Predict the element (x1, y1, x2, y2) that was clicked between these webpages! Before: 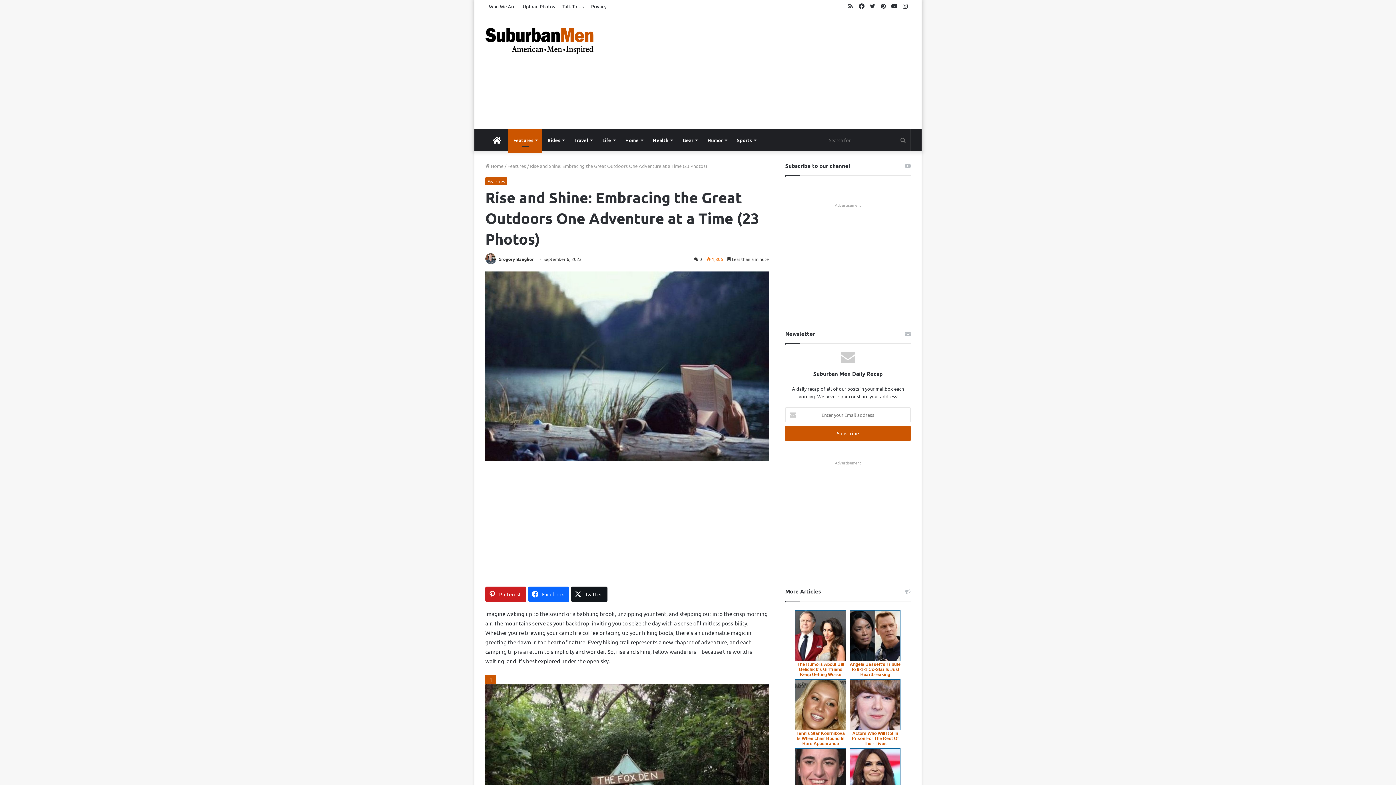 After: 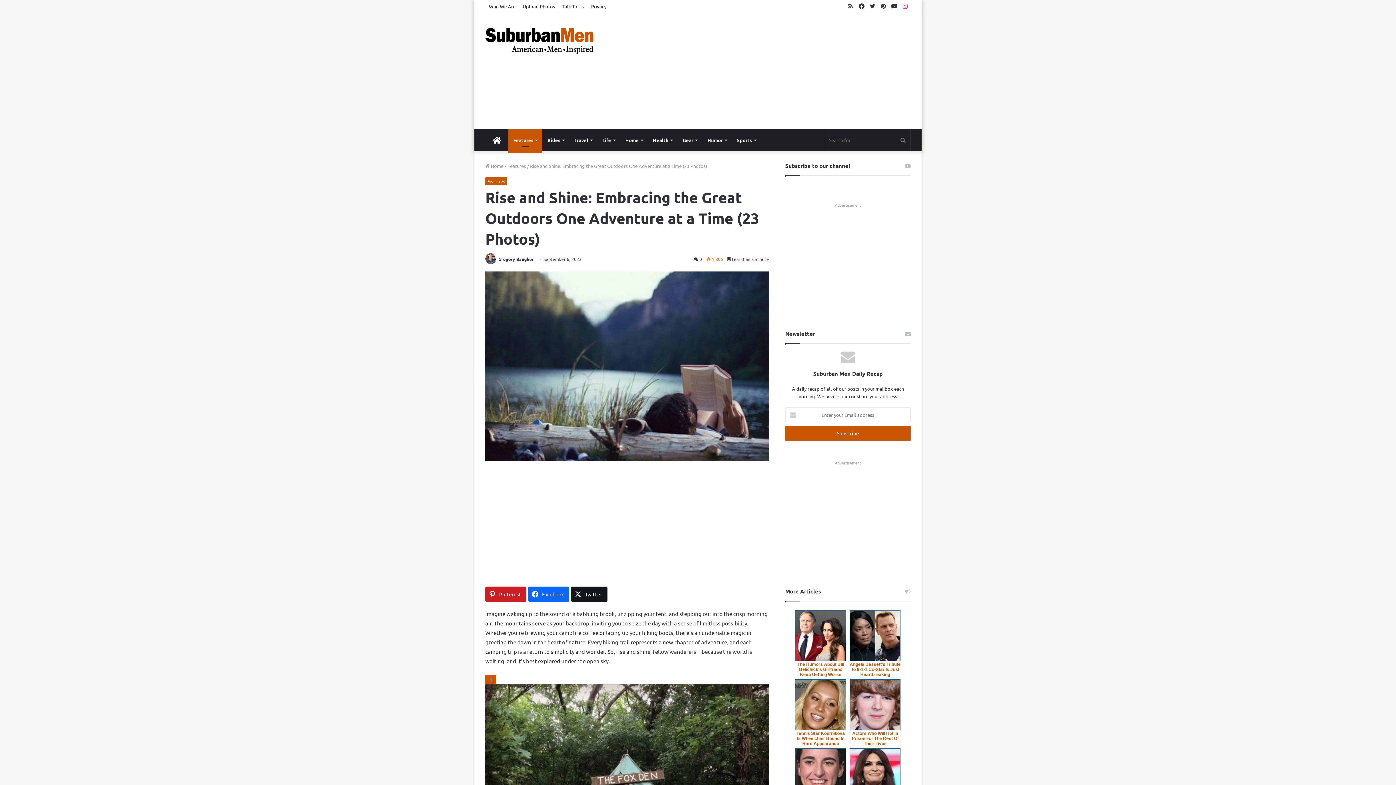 Action: bbox: (900, 0, 910, 12) label: Instagram